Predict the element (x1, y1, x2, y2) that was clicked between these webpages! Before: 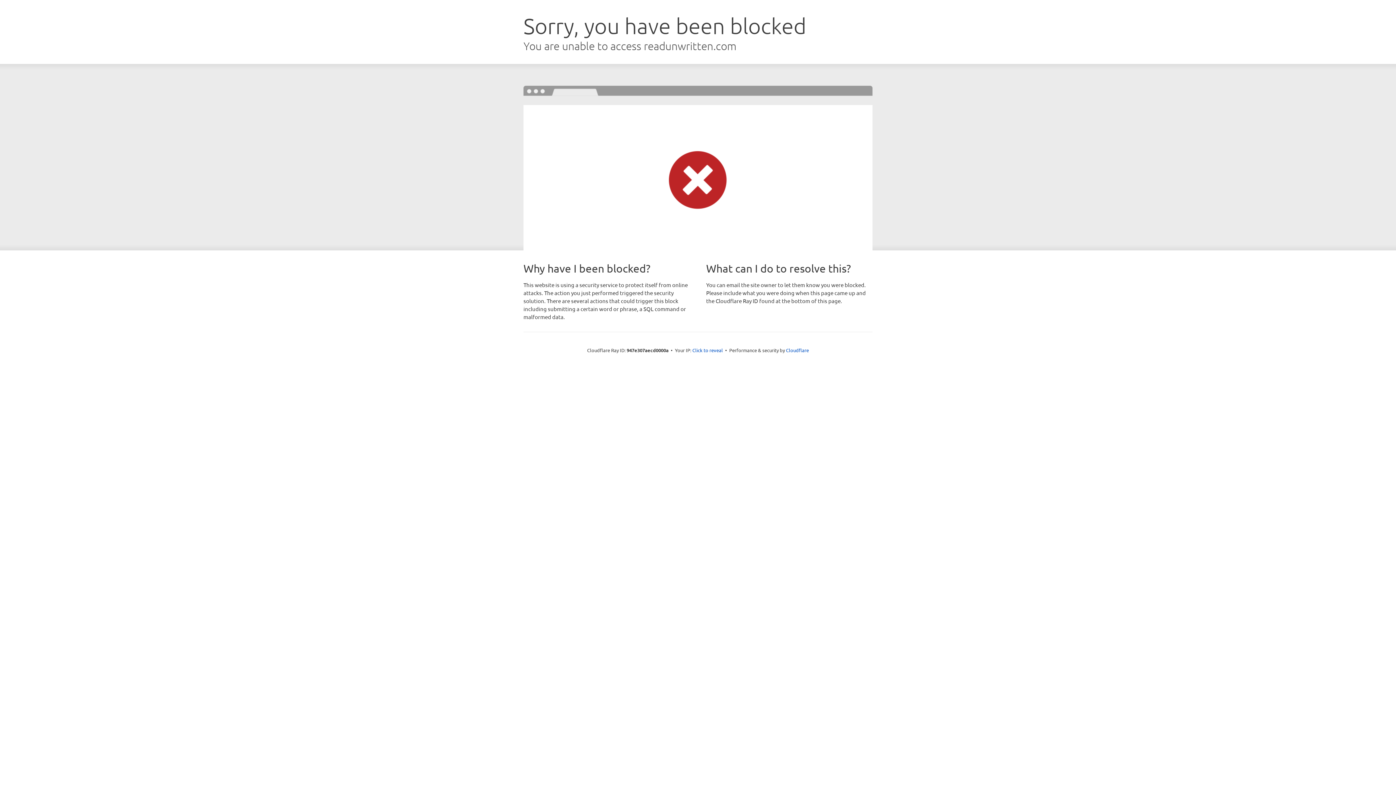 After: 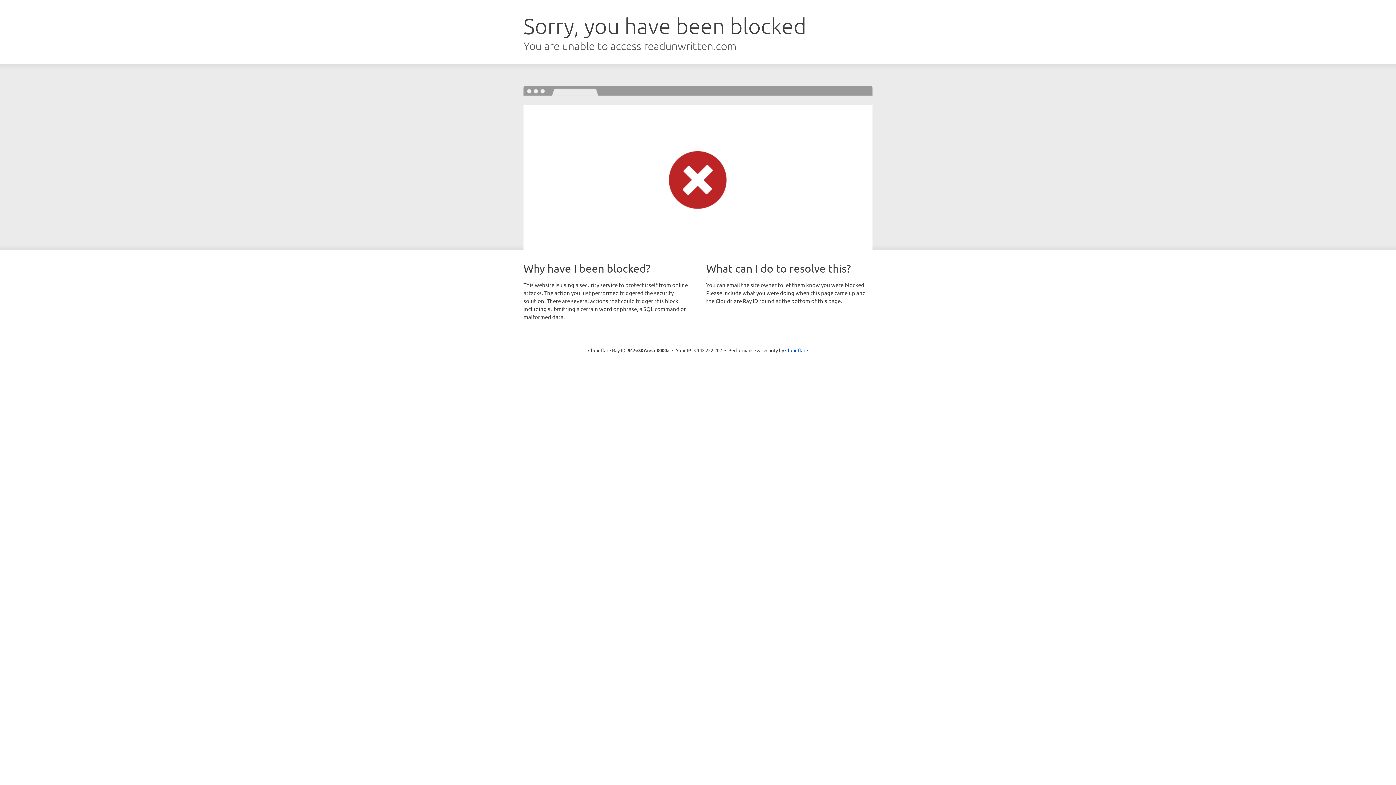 Action: label: Click to reveal bbox: (692, 346, 723, 353)